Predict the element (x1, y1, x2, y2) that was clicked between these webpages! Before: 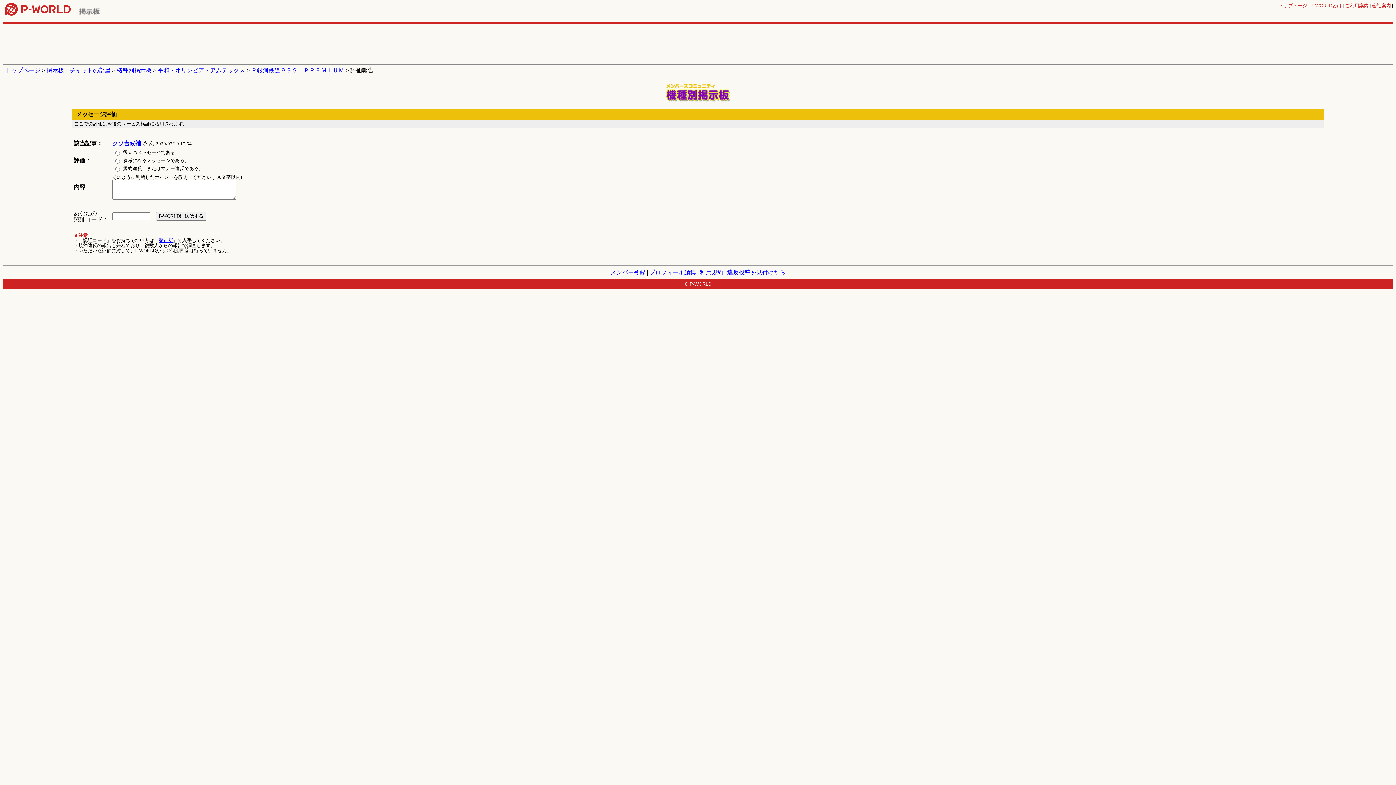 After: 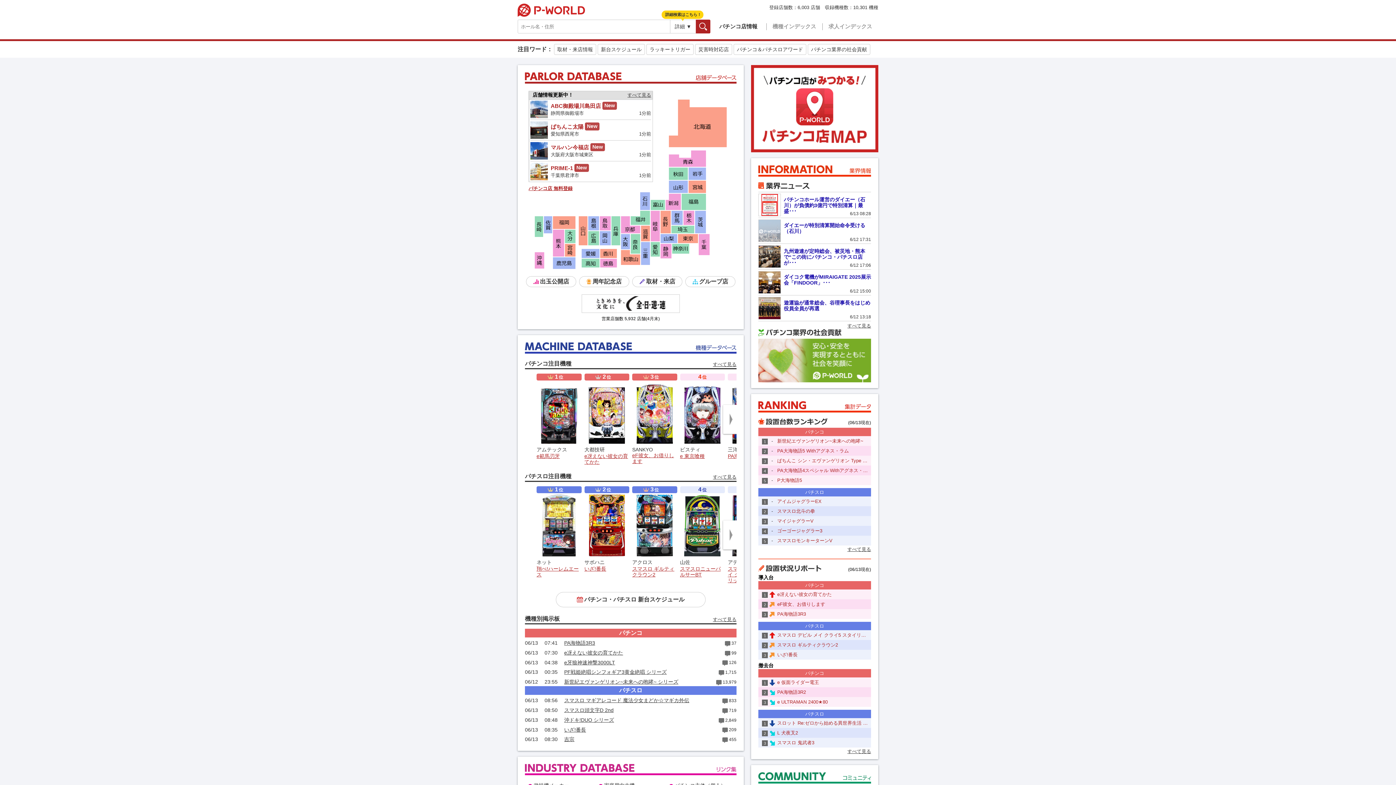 Action: label: トップページ bbox: (5, 67, 40, 73)